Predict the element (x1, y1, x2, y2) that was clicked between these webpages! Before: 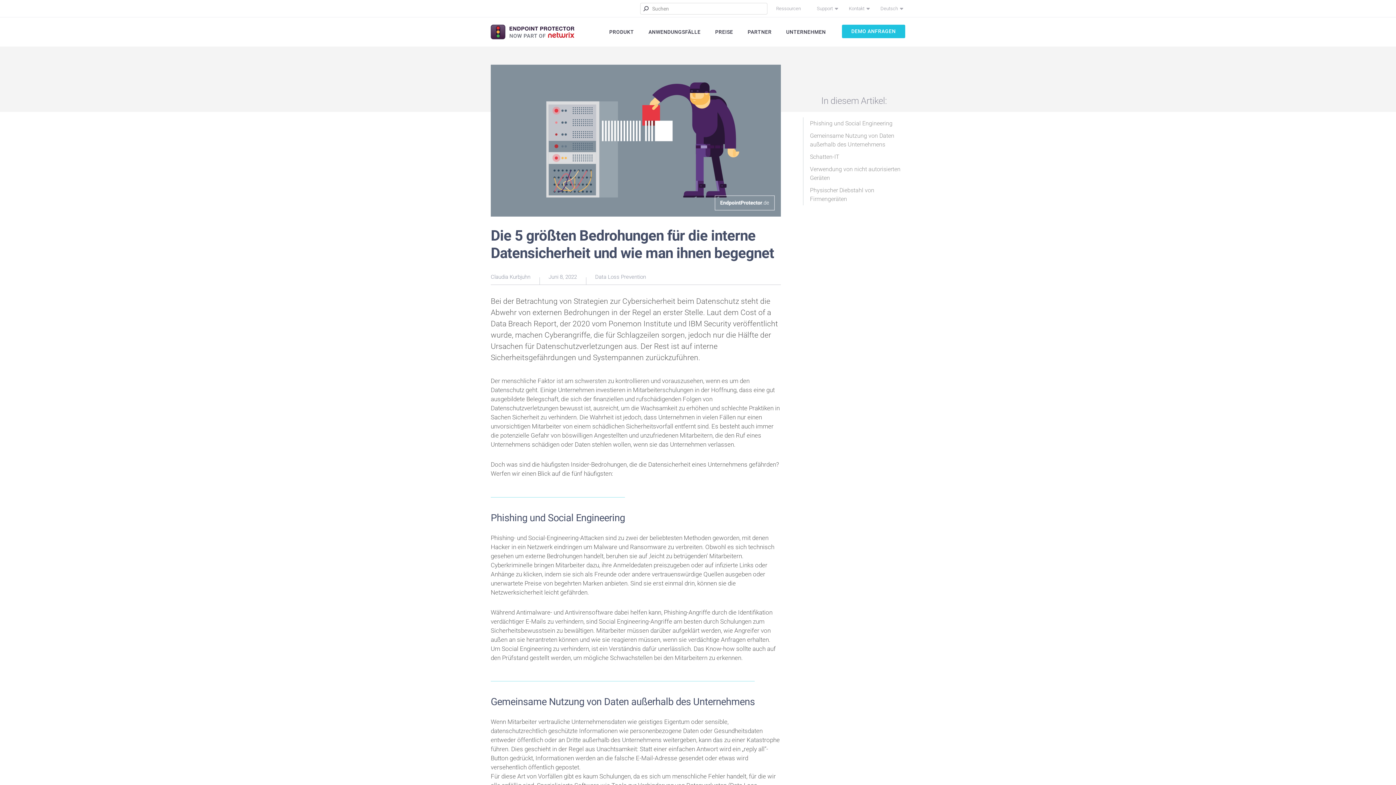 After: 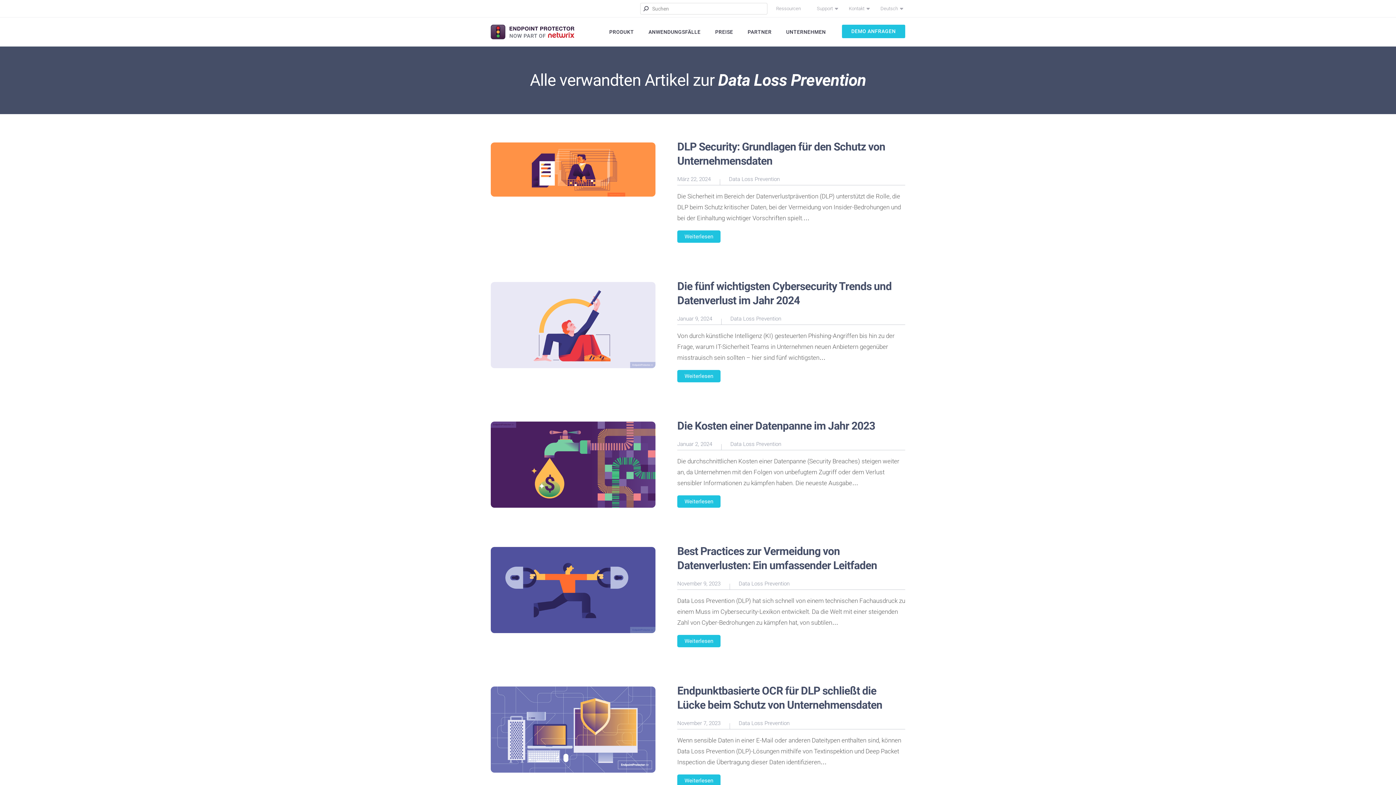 Action: label: Data Loss Prevention bbox: (595, 273, 655, 280)